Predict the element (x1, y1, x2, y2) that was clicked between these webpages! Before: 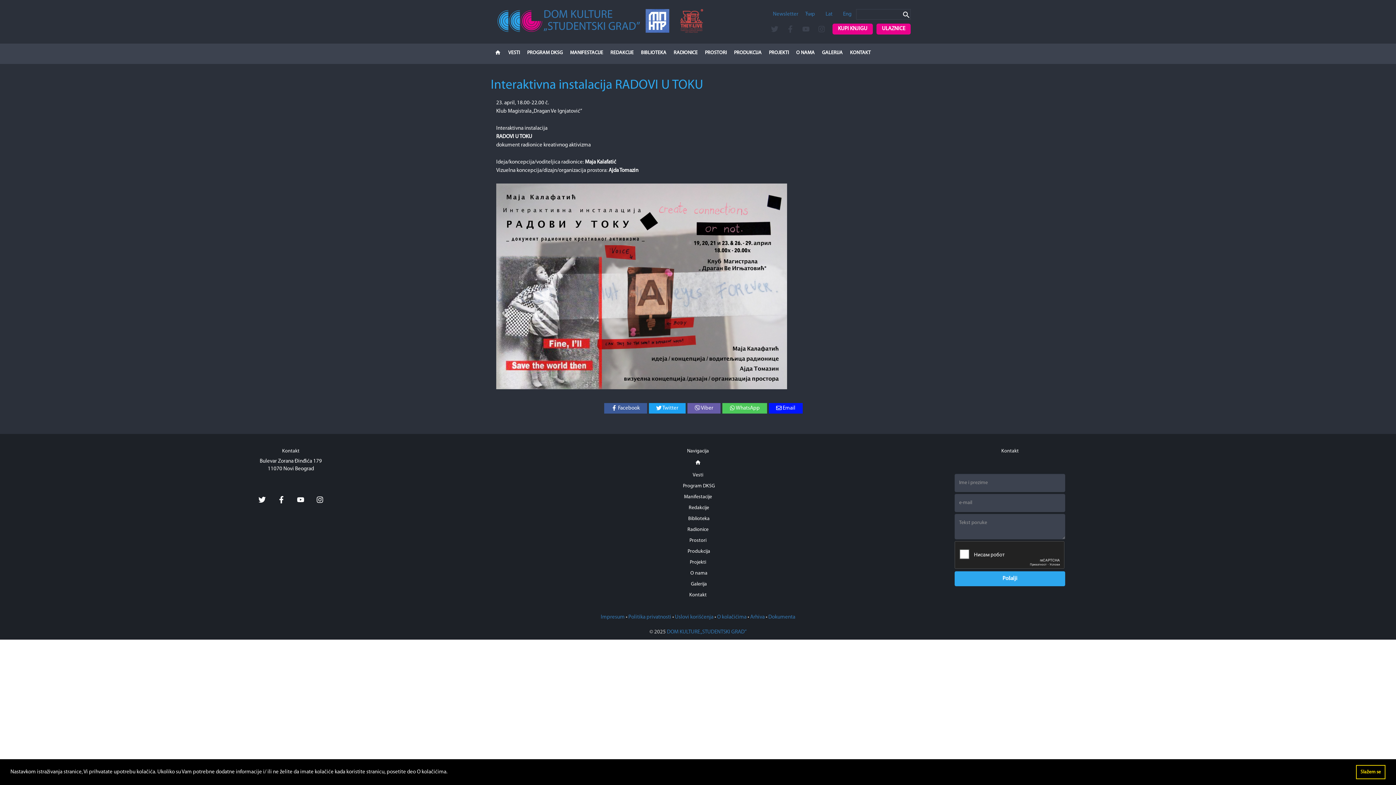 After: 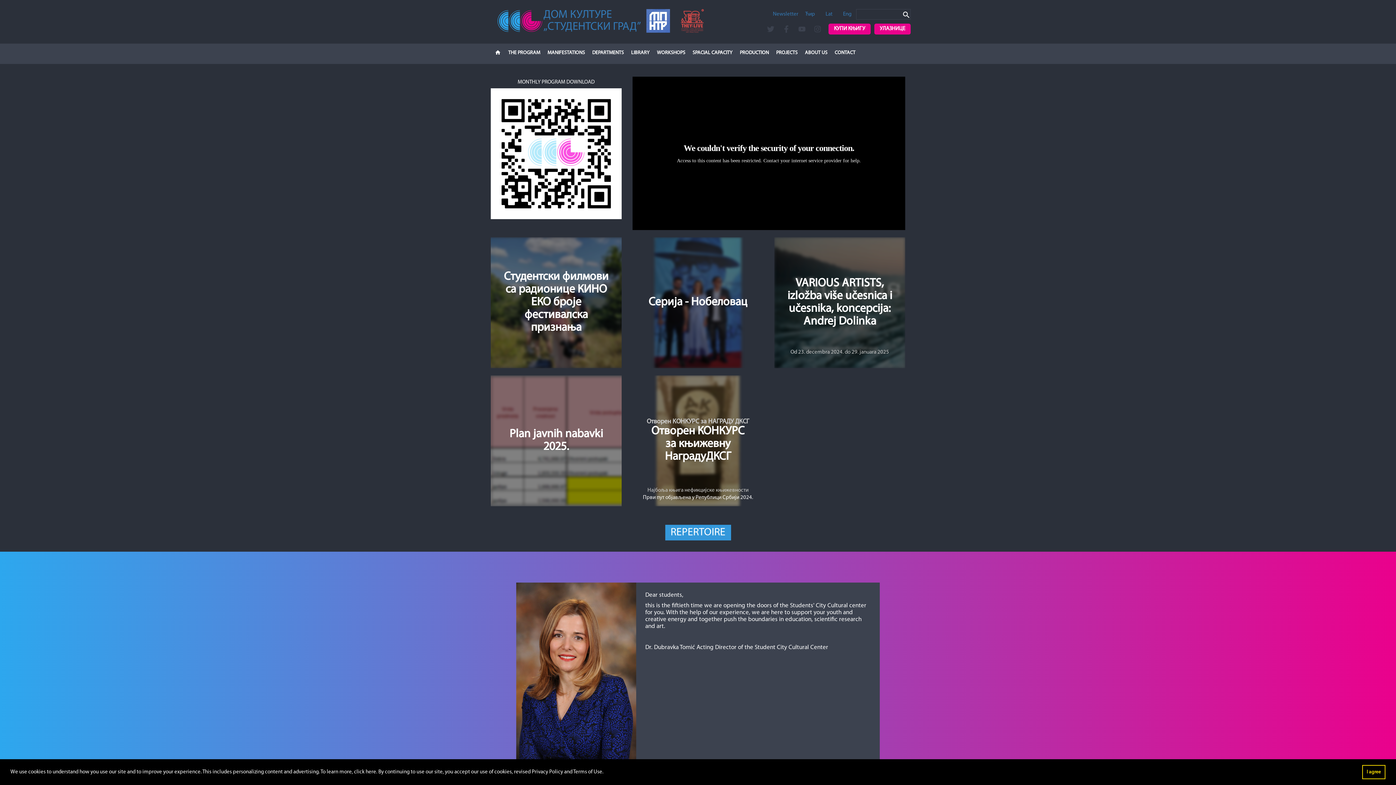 Action: label: Eng bbox: (843, 9, 851, 20)